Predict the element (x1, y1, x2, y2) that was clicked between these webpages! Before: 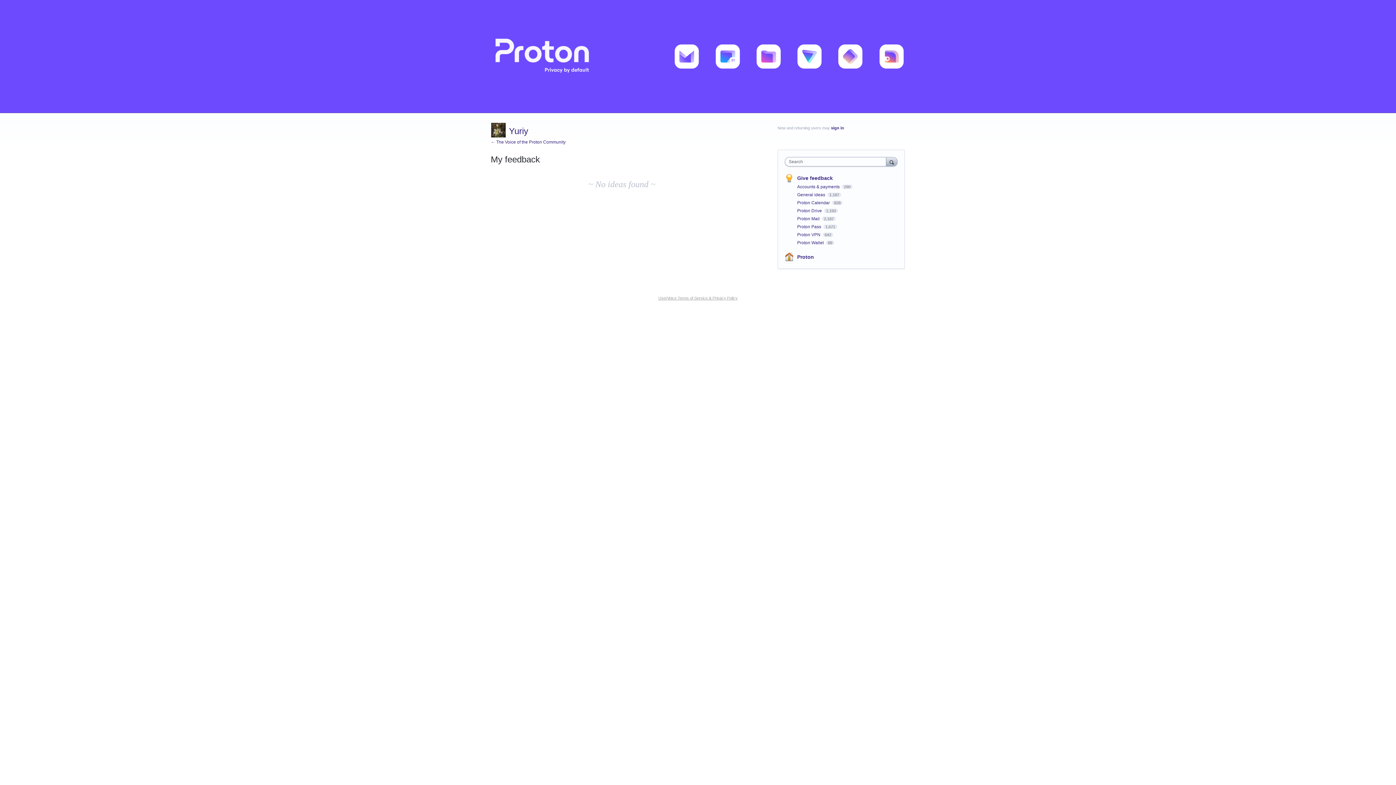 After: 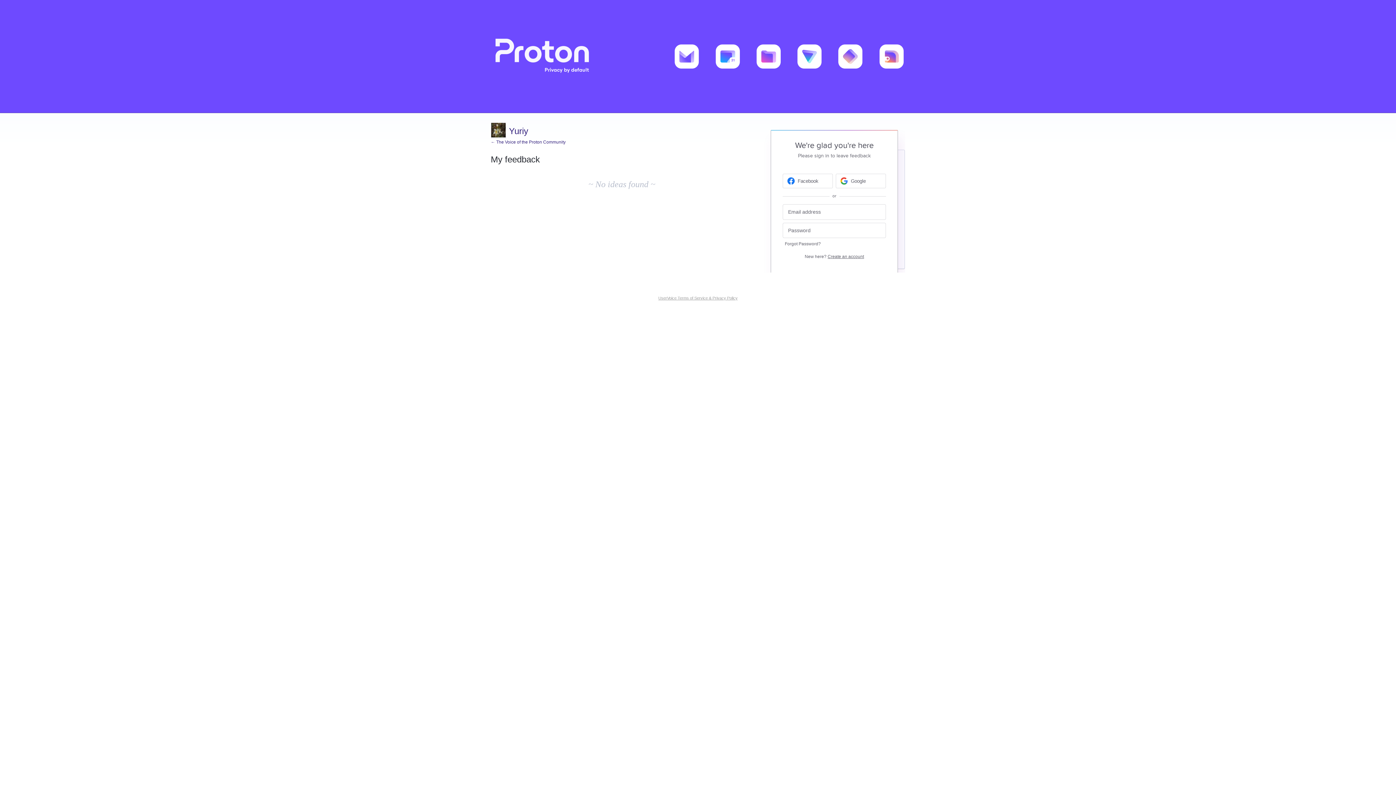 Action: bbox: (831, 125, 844, 130) label: sign in